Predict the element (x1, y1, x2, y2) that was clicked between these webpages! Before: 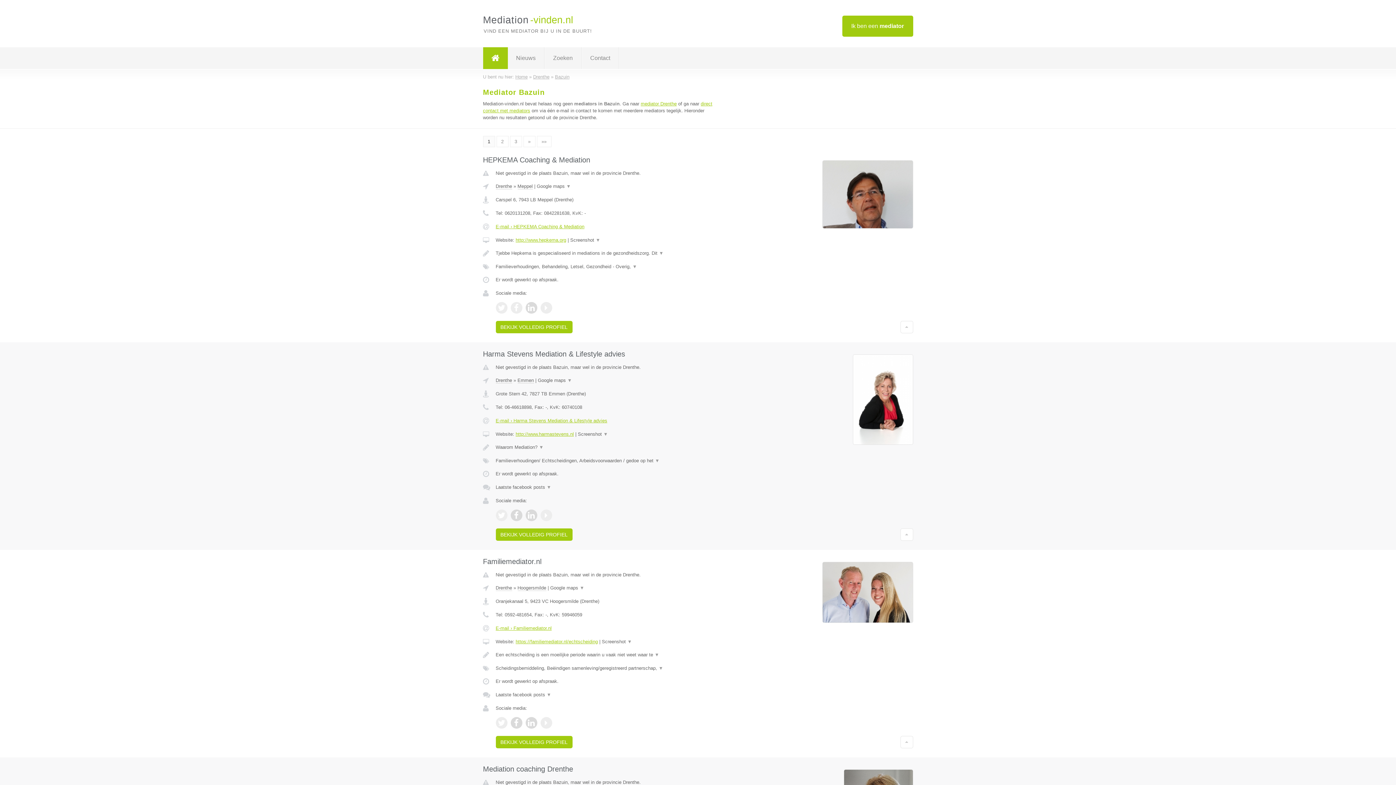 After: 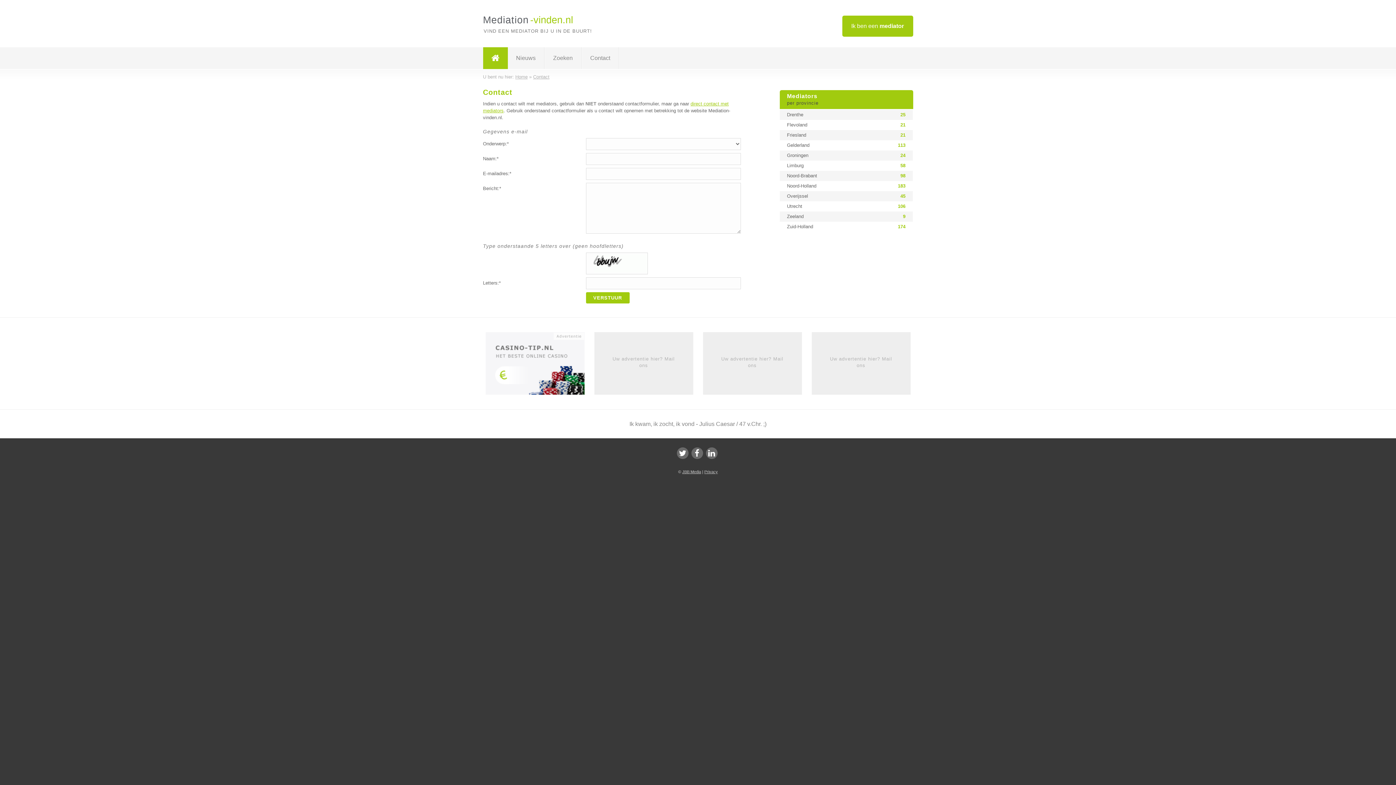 Action: bbox: (581, 47, 619, 69) label: Contact